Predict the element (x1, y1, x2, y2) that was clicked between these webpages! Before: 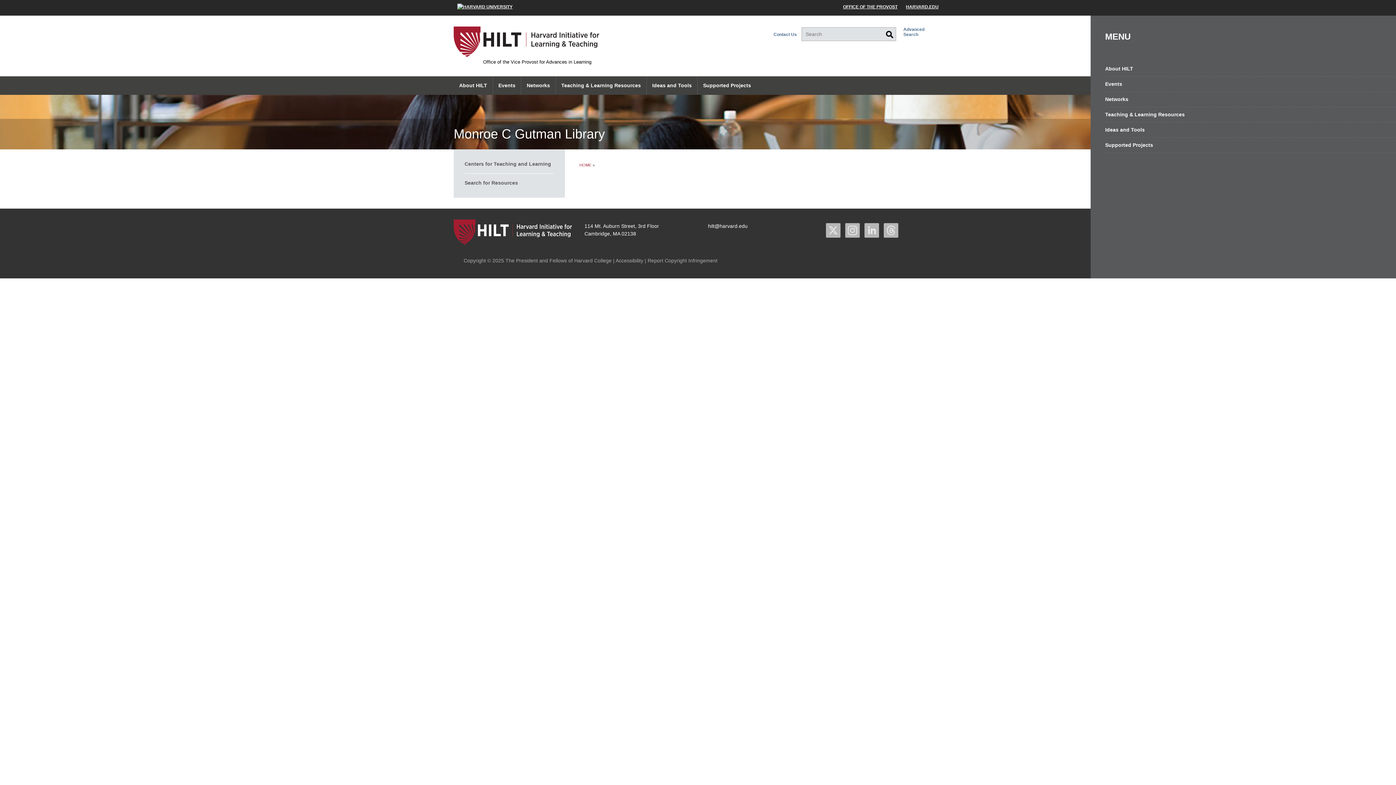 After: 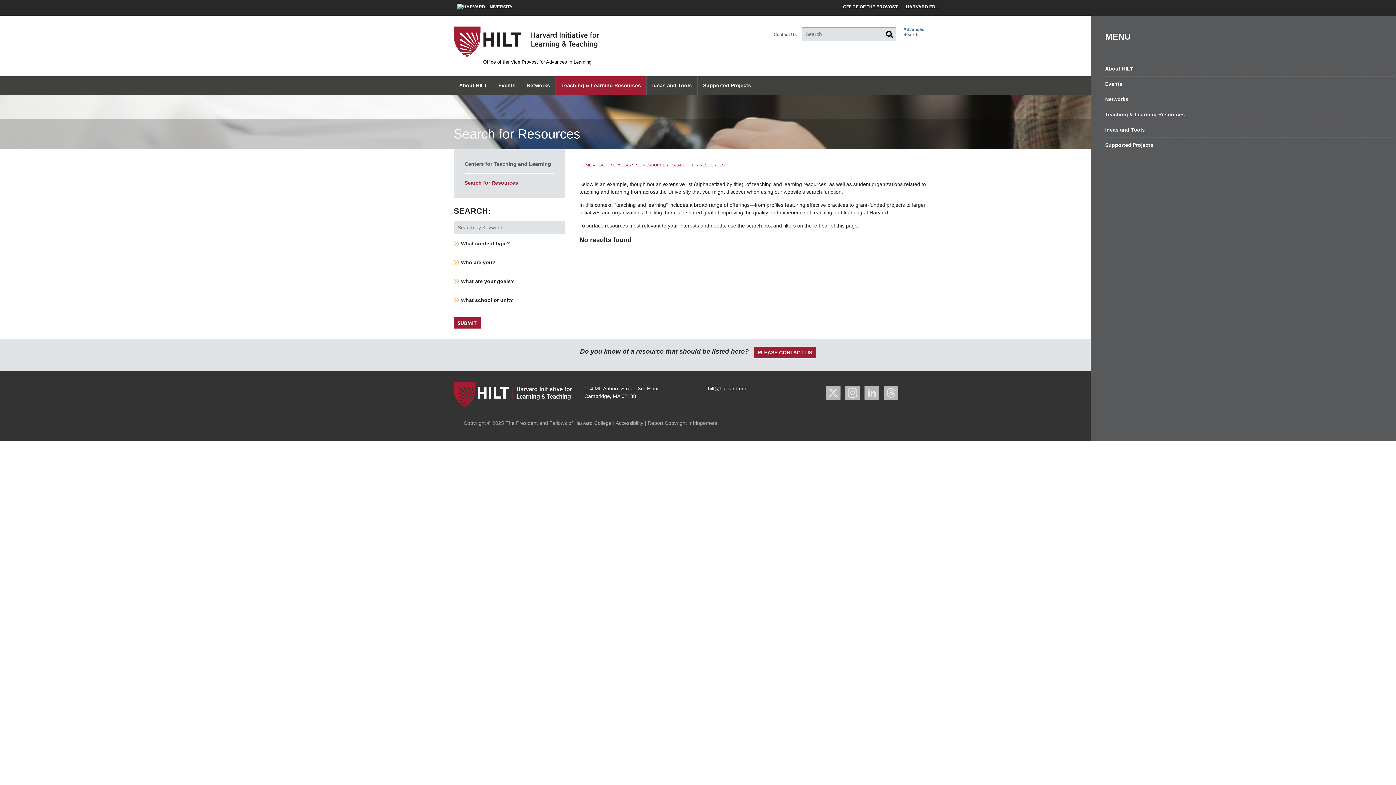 Action: bbox: (464, 173, 554, 192) label: Search for Resources